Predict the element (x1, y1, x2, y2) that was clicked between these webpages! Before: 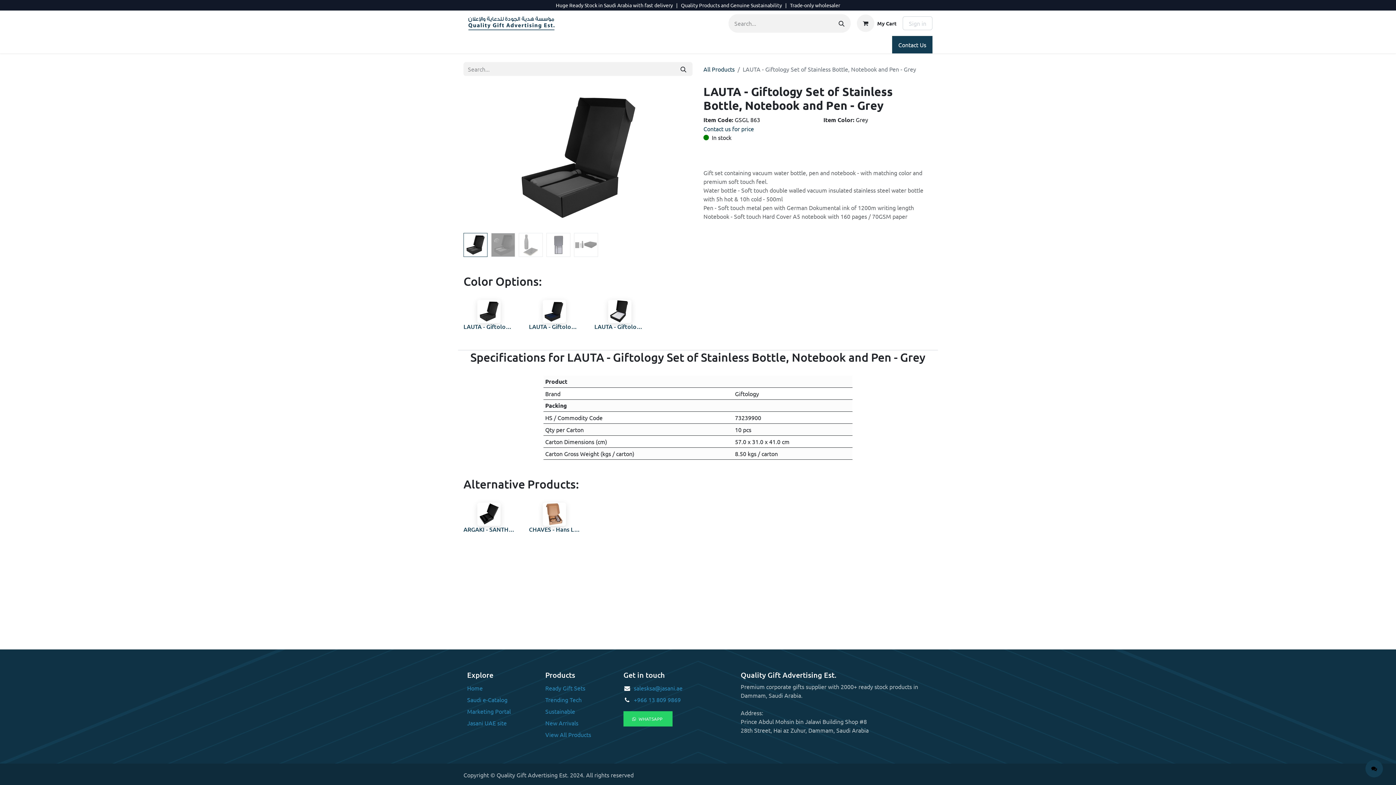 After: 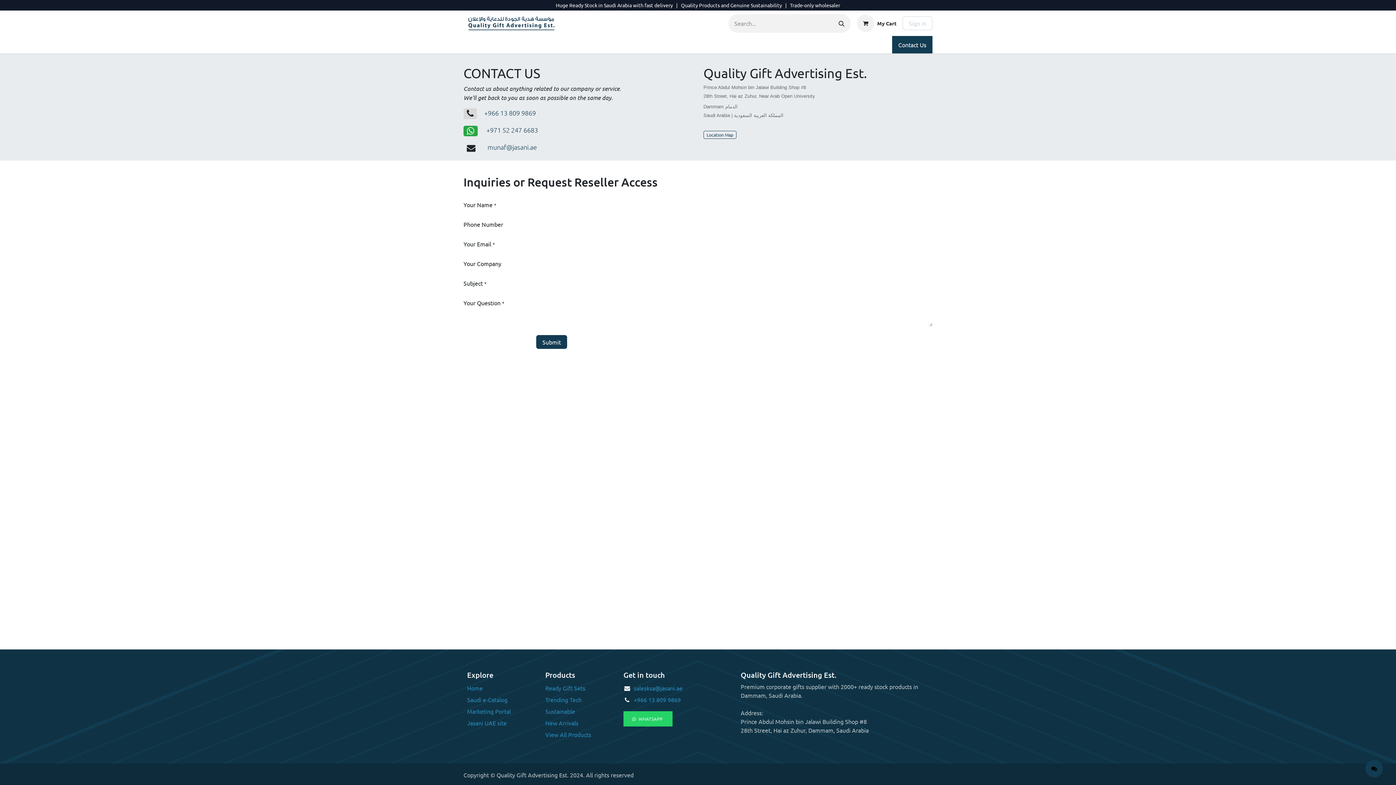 Action: label: Contact us for price bbox: (703, 125, 754, 132)